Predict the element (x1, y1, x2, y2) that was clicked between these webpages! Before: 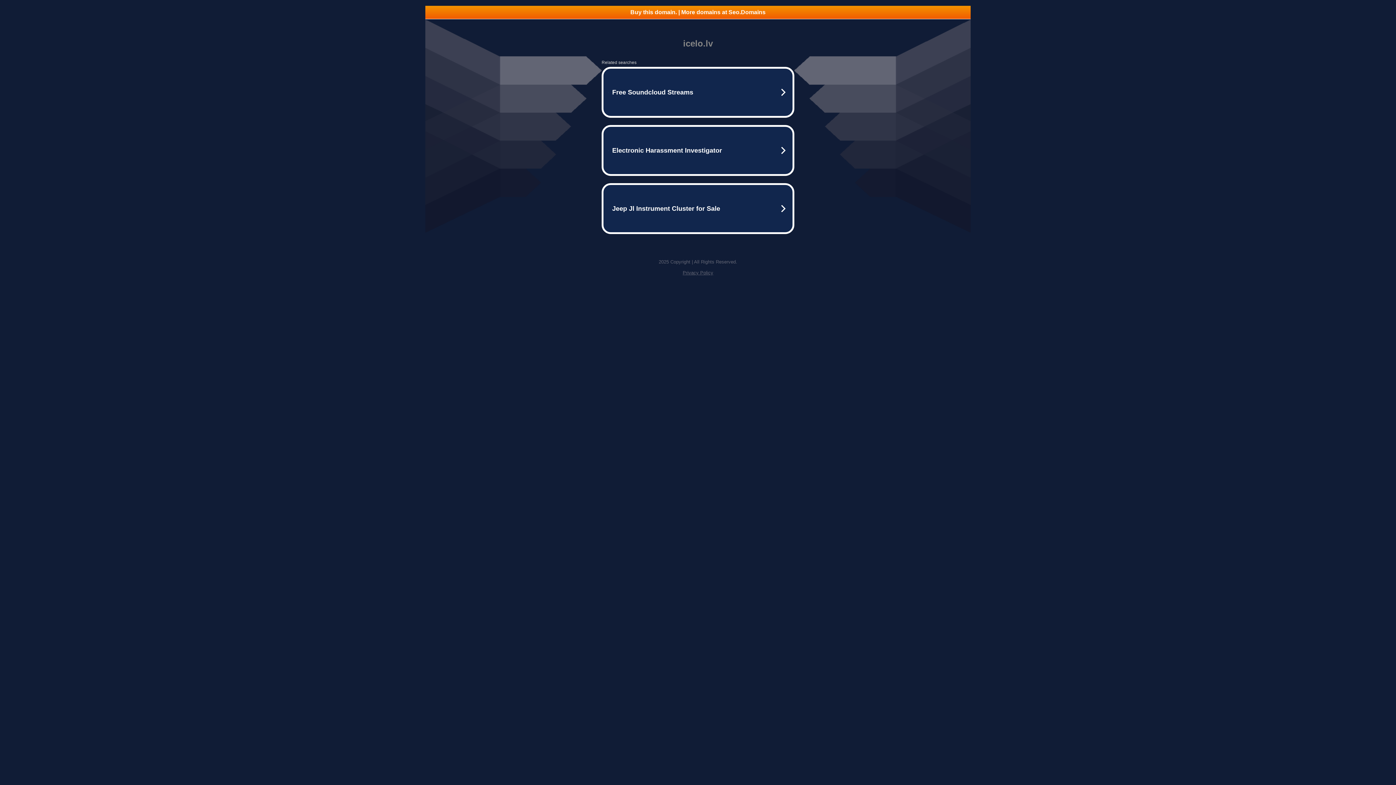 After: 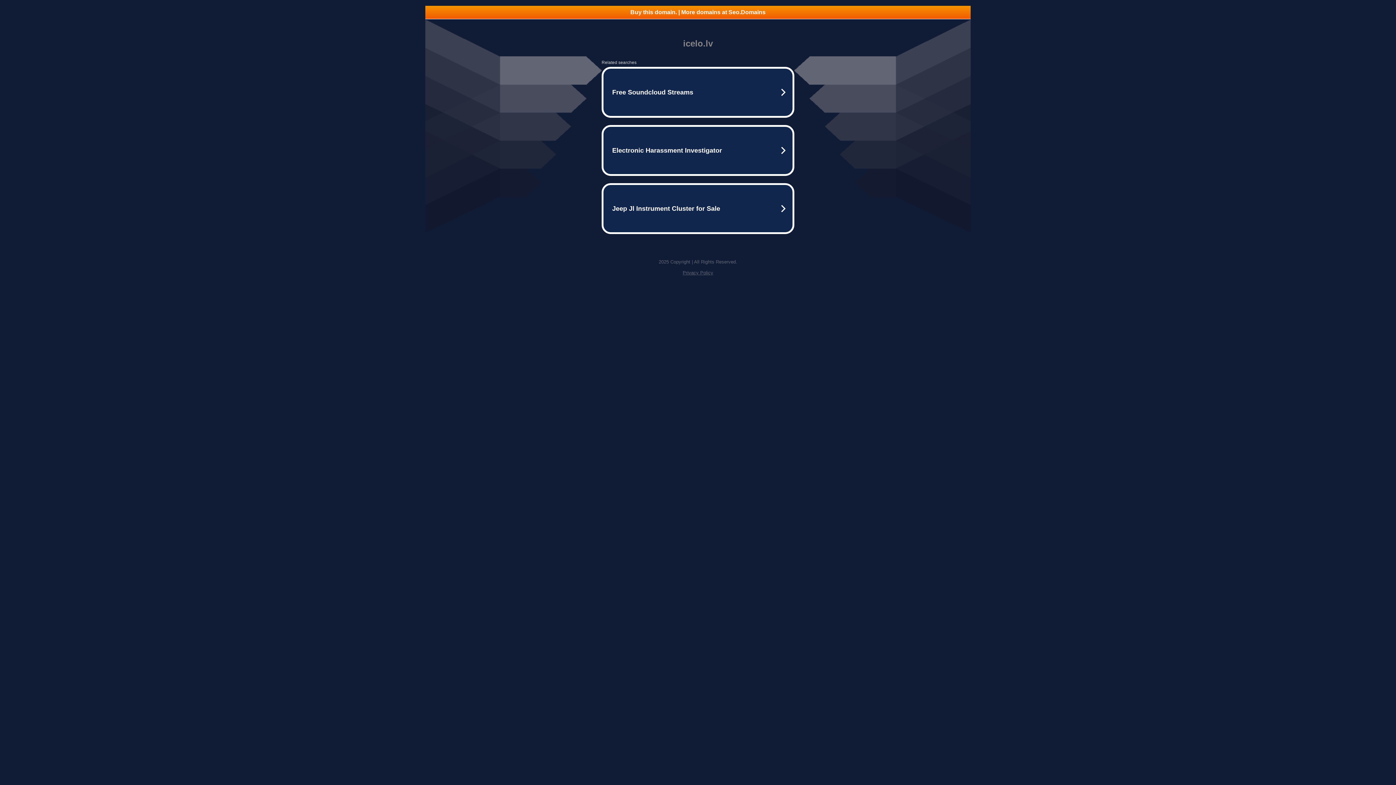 Action: bbox: (425, 5, 970, 18) label: Buy this domain. | More domains at Seo.Domains